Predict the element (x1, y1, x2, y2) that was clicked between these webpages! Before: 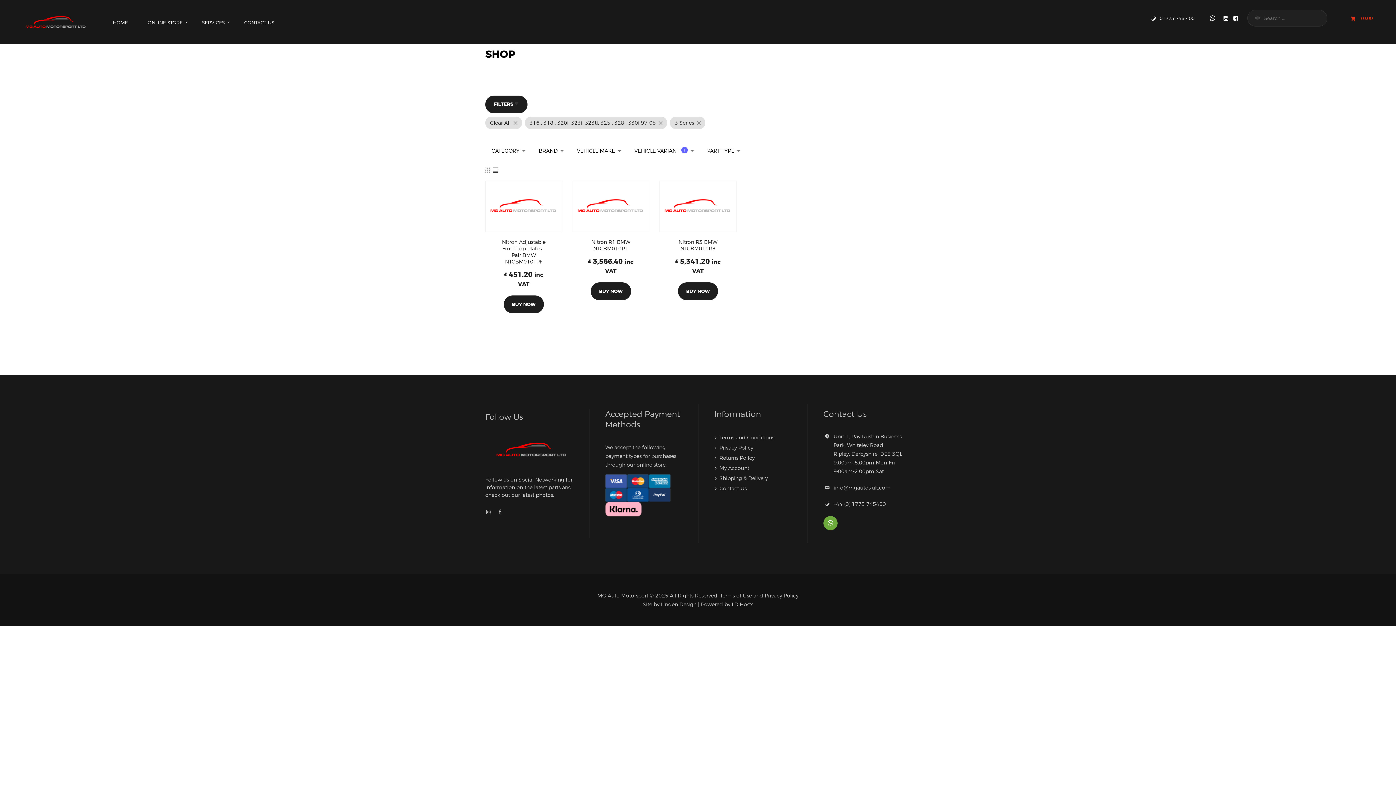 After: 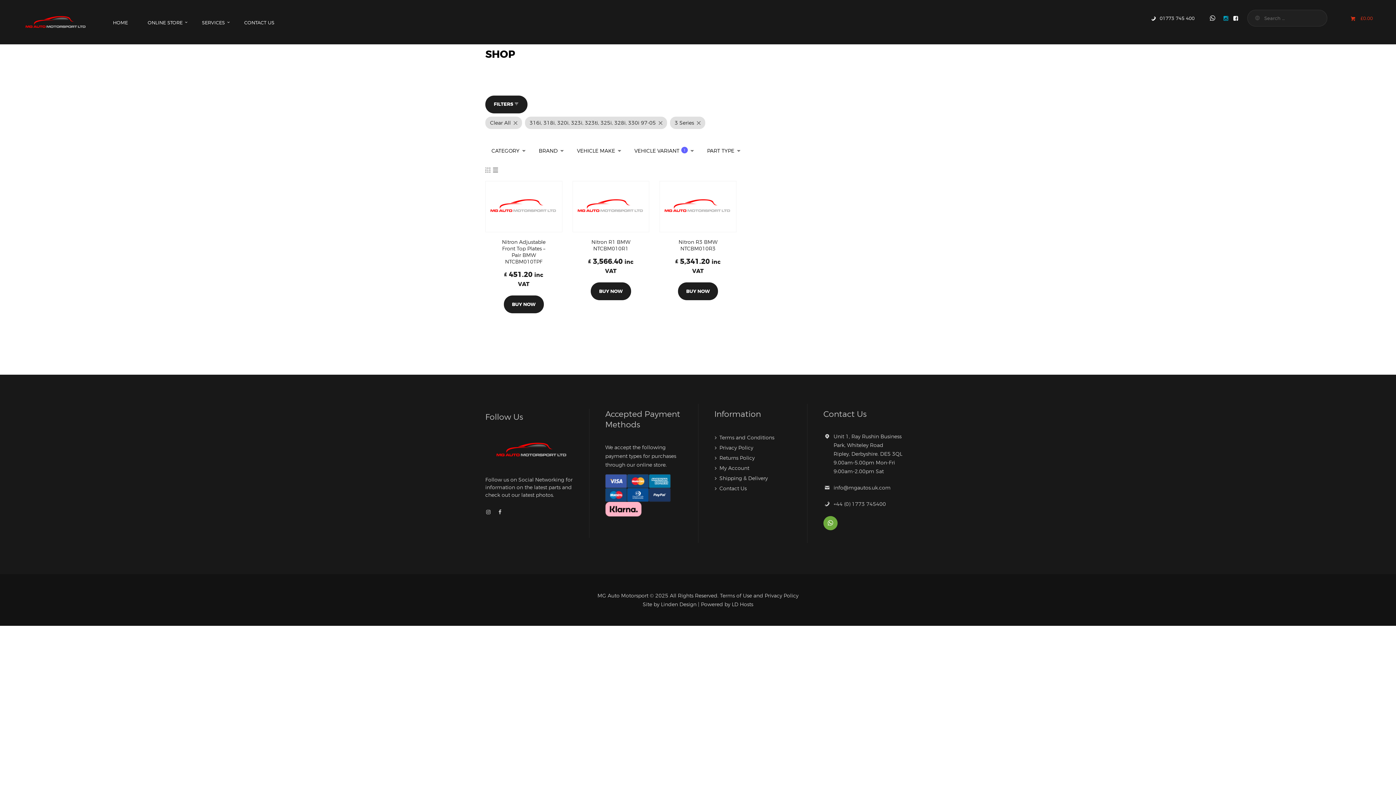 Action: bbox: (1223, 9, 1228, 26)